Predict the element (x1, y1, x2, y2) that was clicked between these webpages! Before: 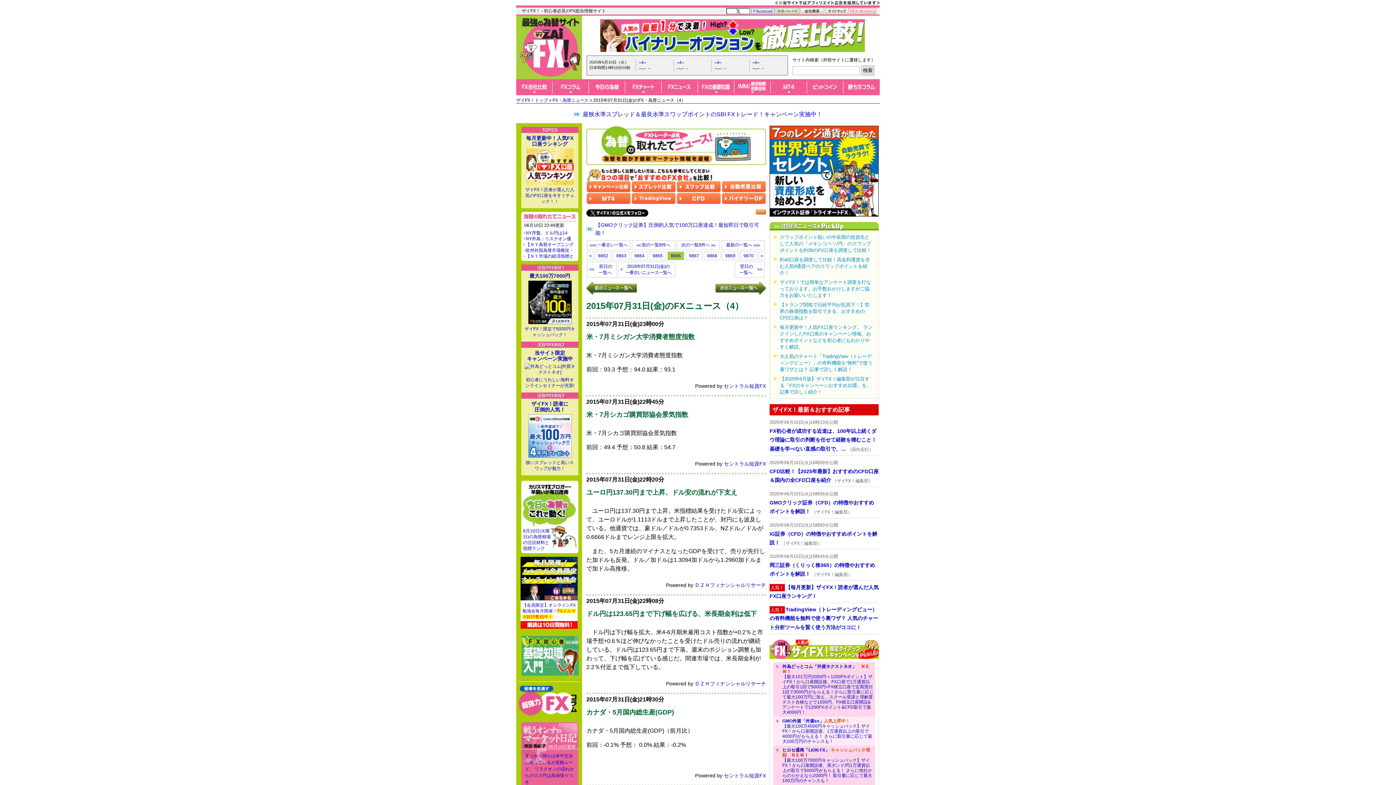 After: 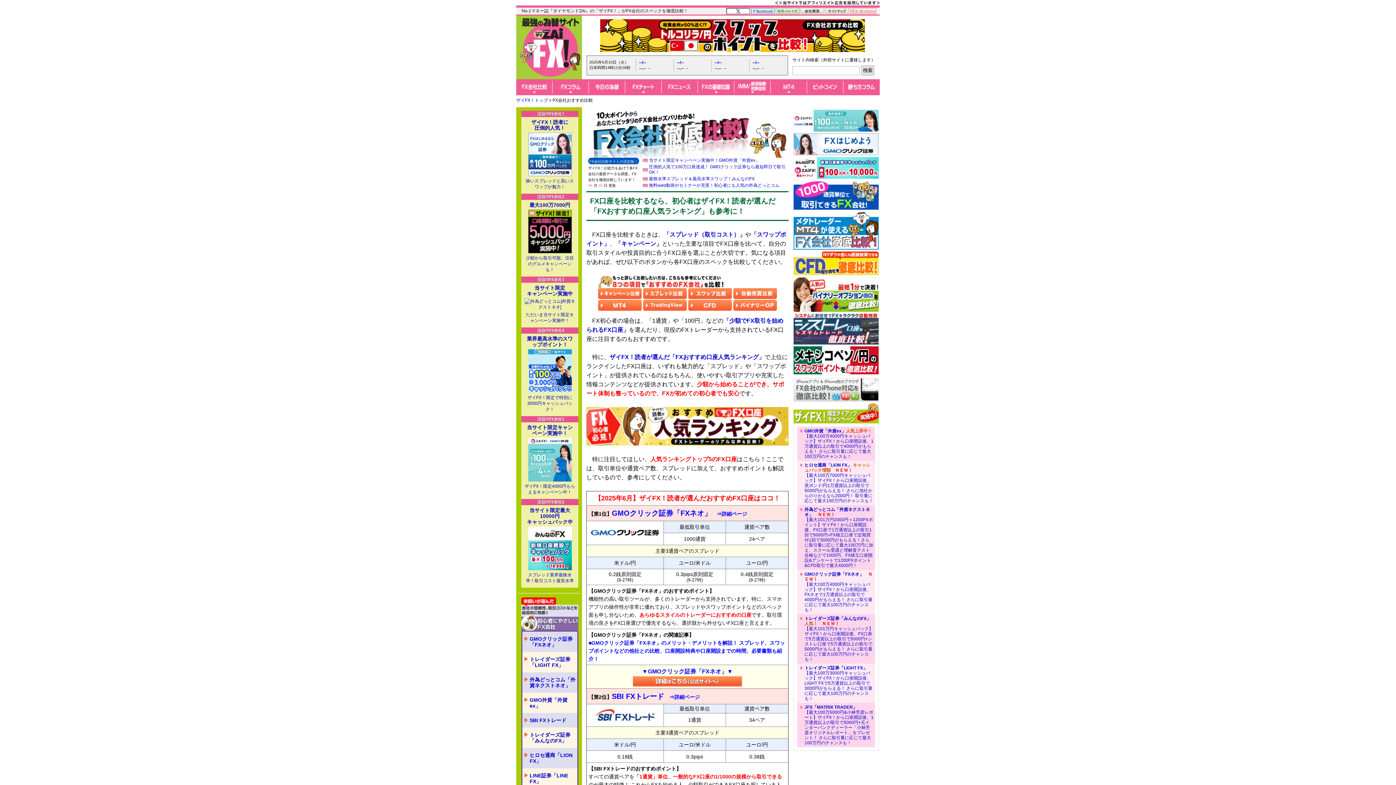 Action: bbox: (516, 79, 552, 93)